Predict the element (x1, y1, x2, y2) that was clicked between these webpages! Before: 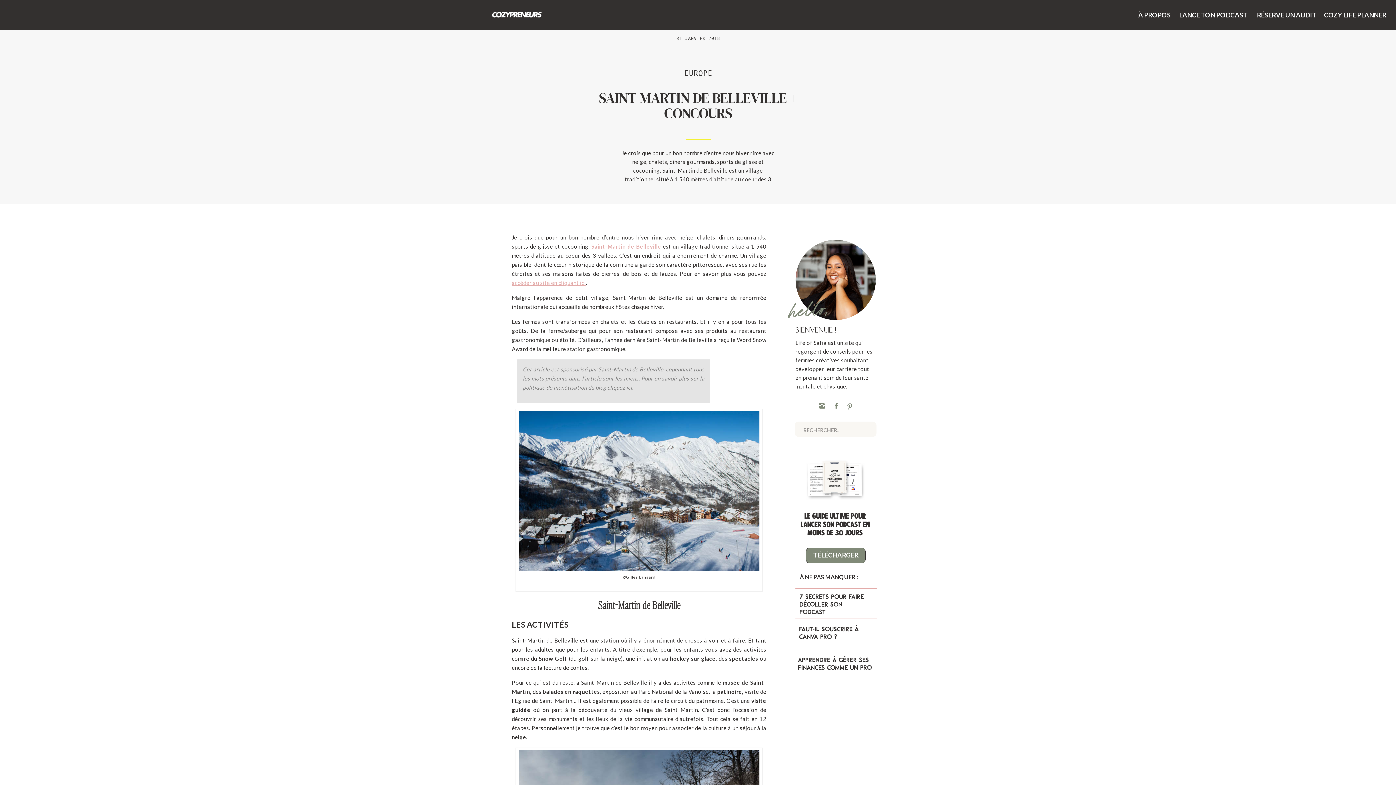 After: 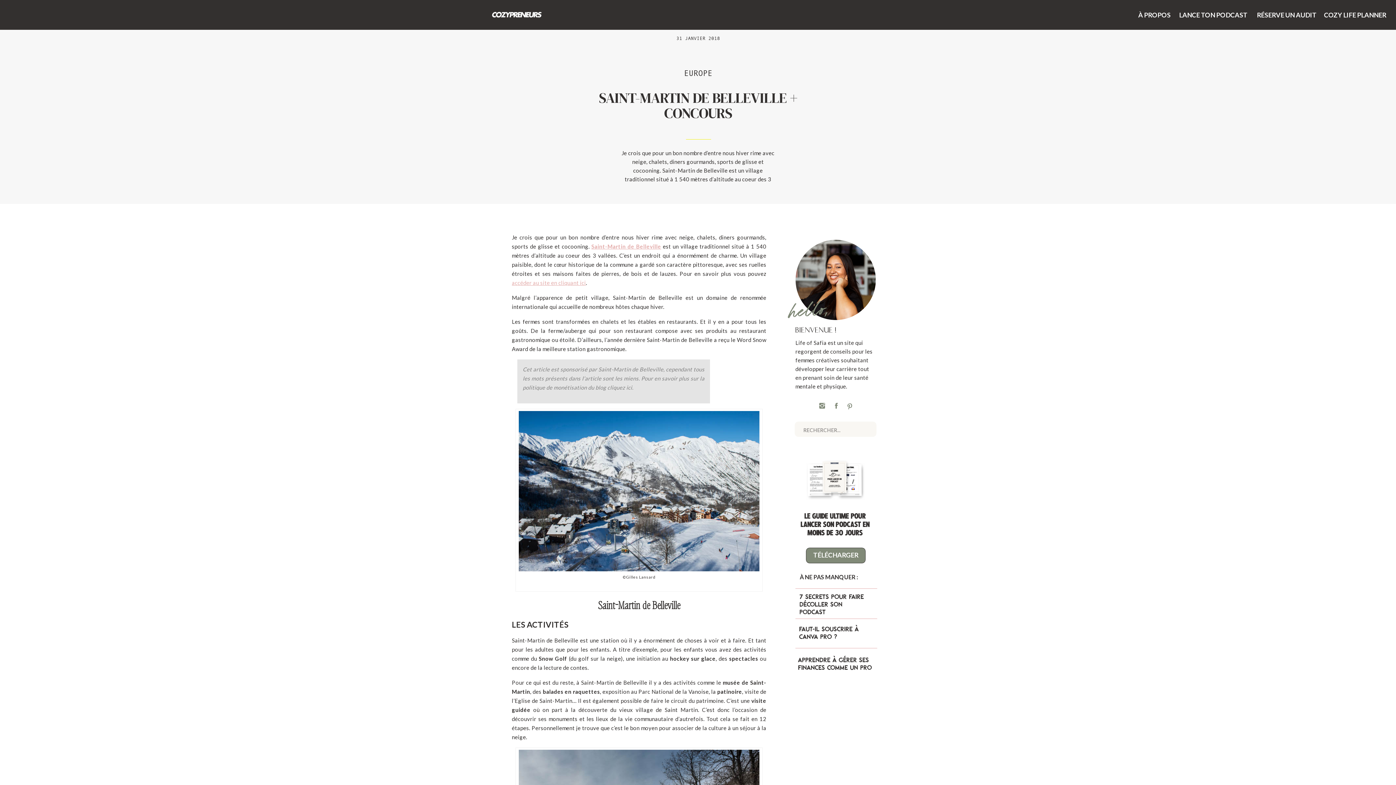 Action: bbox: (794, 229, 876, 330)